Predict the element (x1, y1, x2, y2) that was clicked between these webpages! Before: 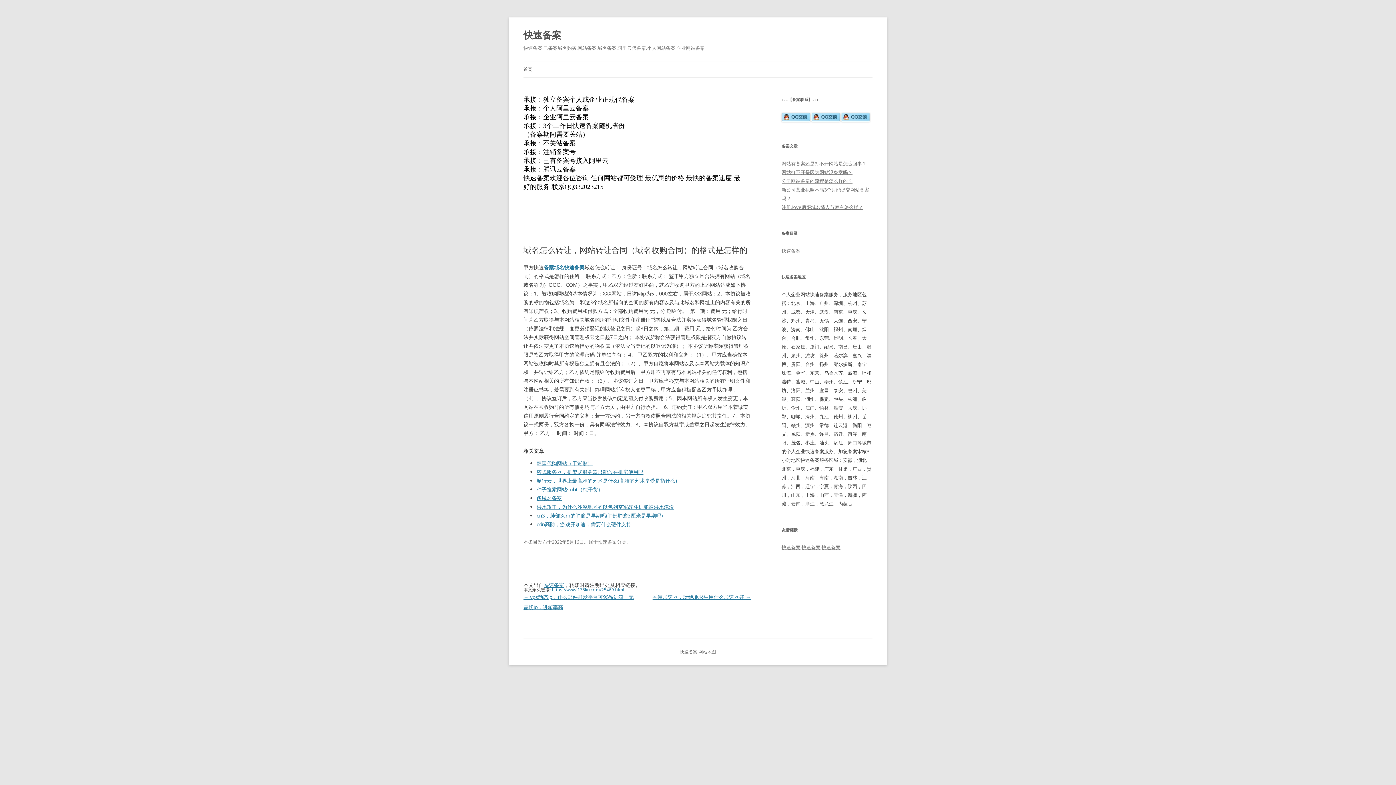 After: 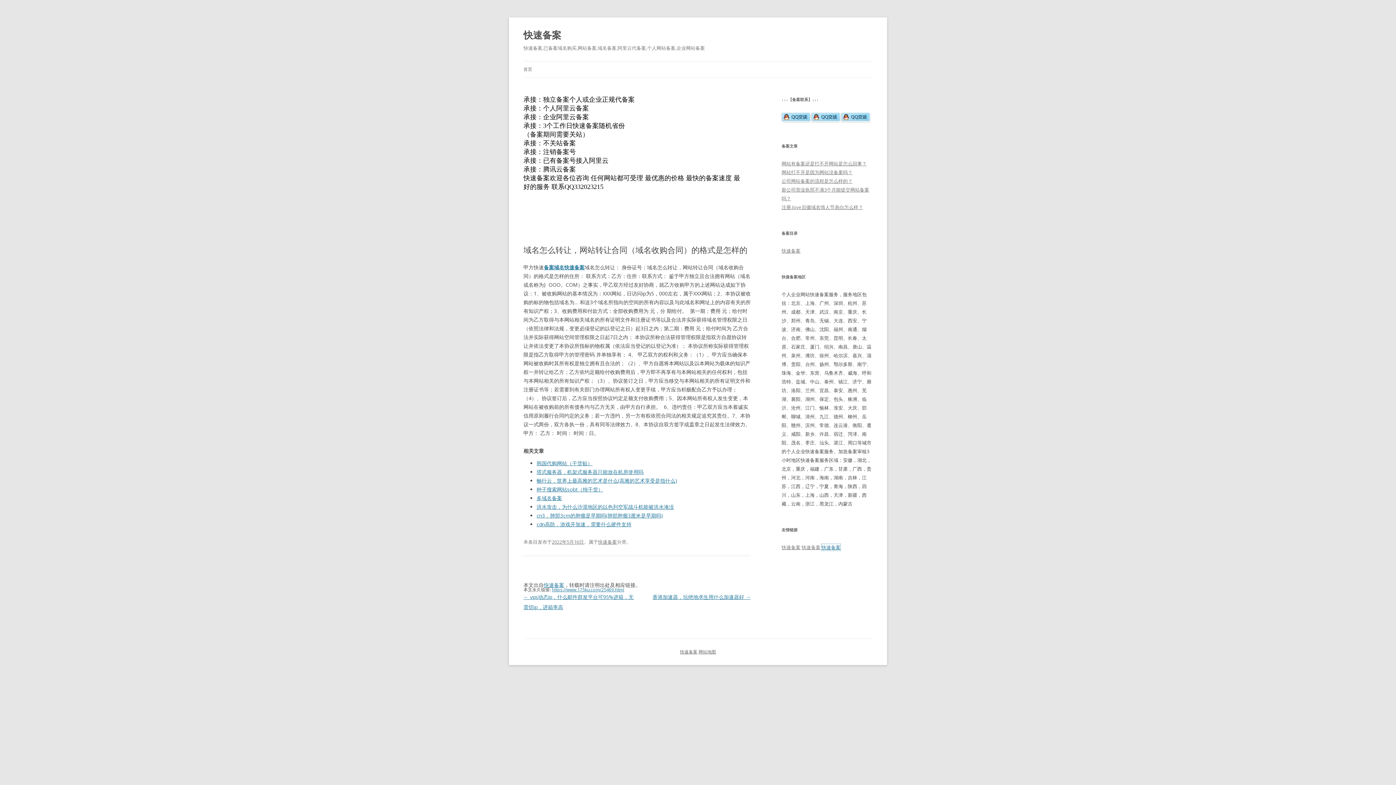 Action: label: 快速备案 bbox: (821, 544, 840, 550)